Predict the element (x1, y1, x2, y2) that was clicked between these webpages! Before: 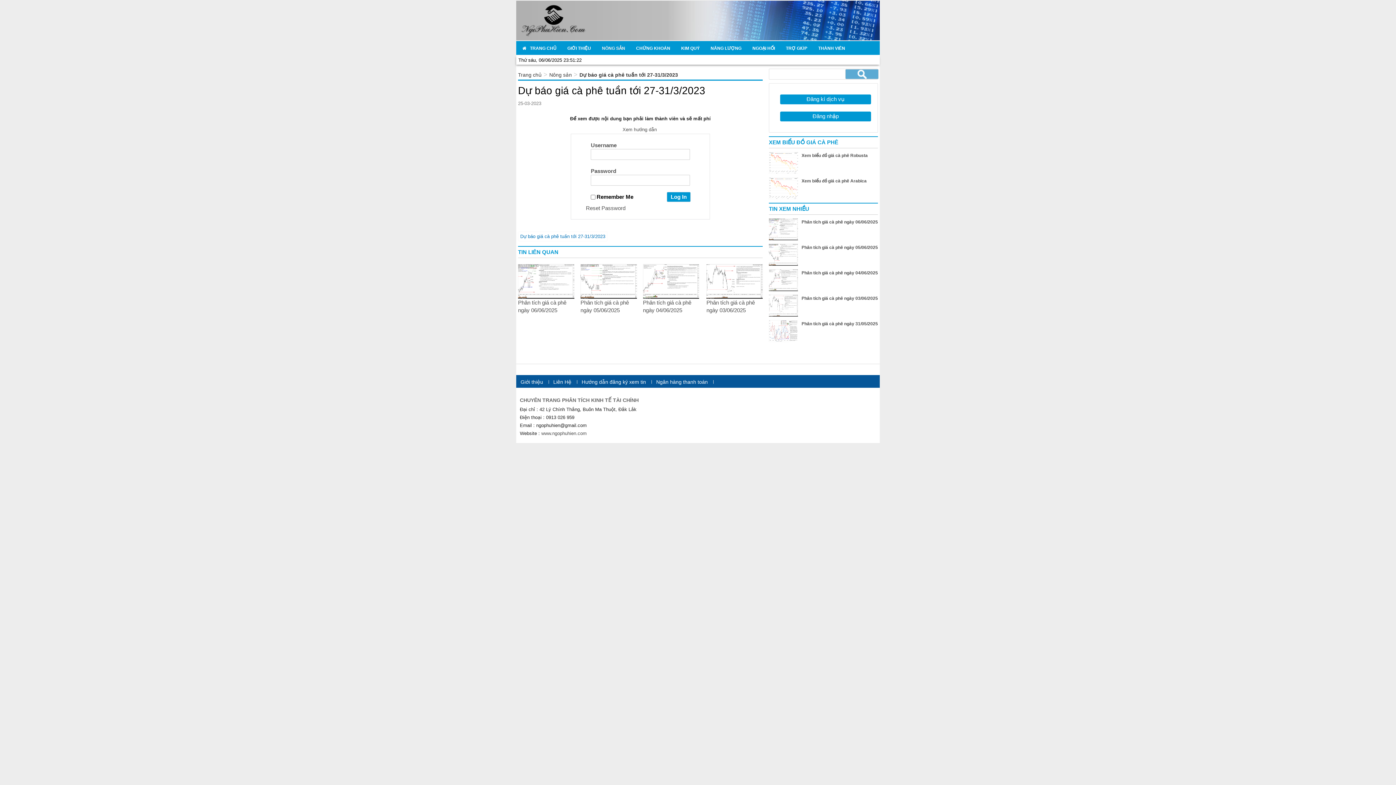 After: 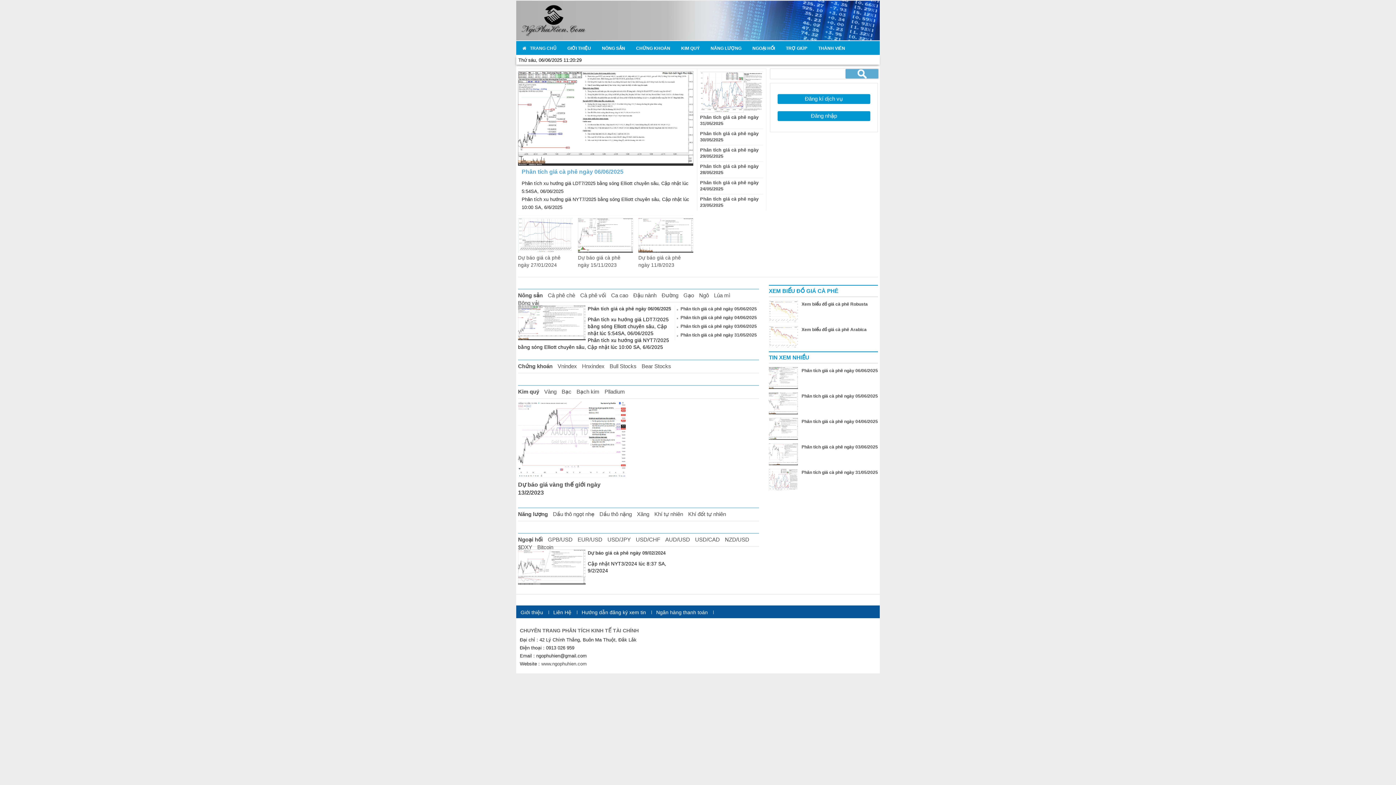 Action: label: www.ngophuhien.com bbox: (541, 431, 586, 436)